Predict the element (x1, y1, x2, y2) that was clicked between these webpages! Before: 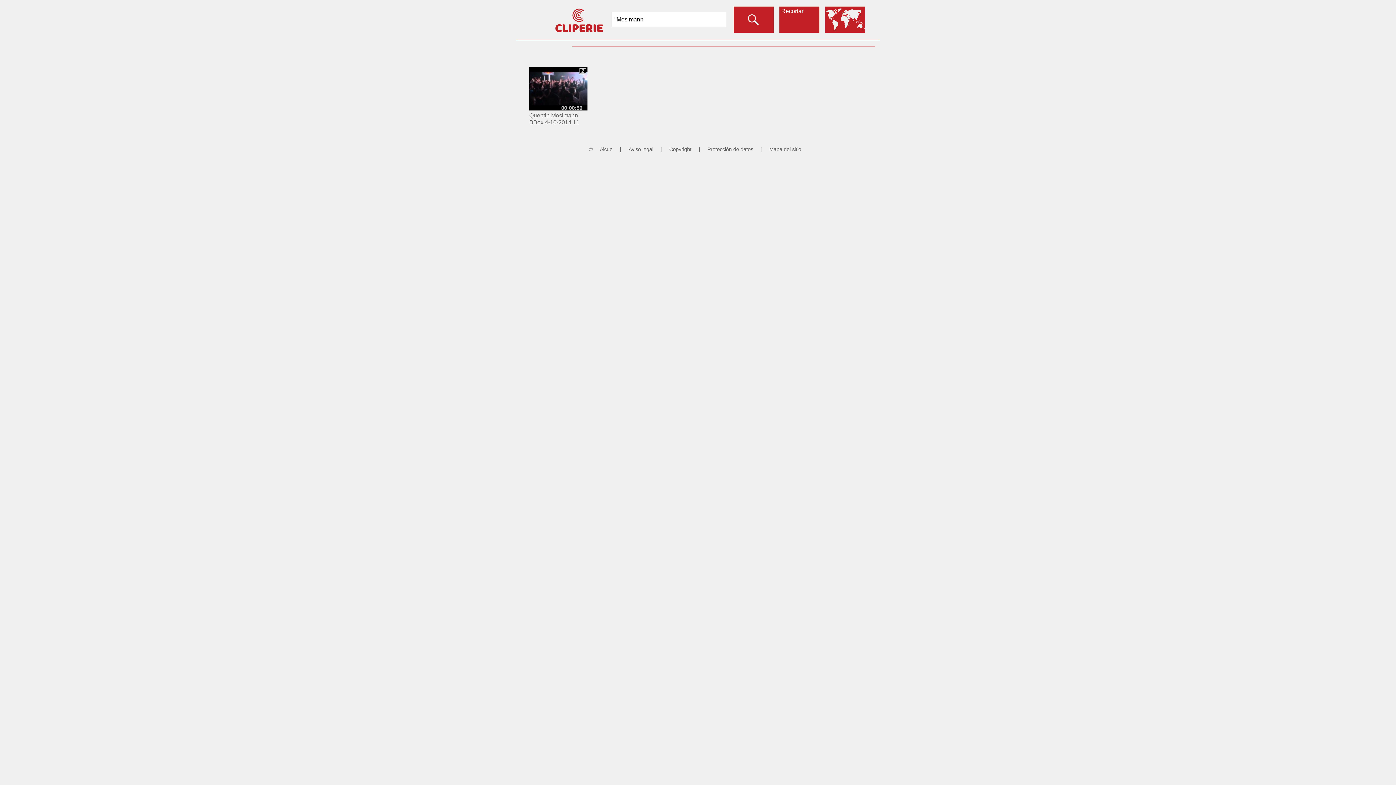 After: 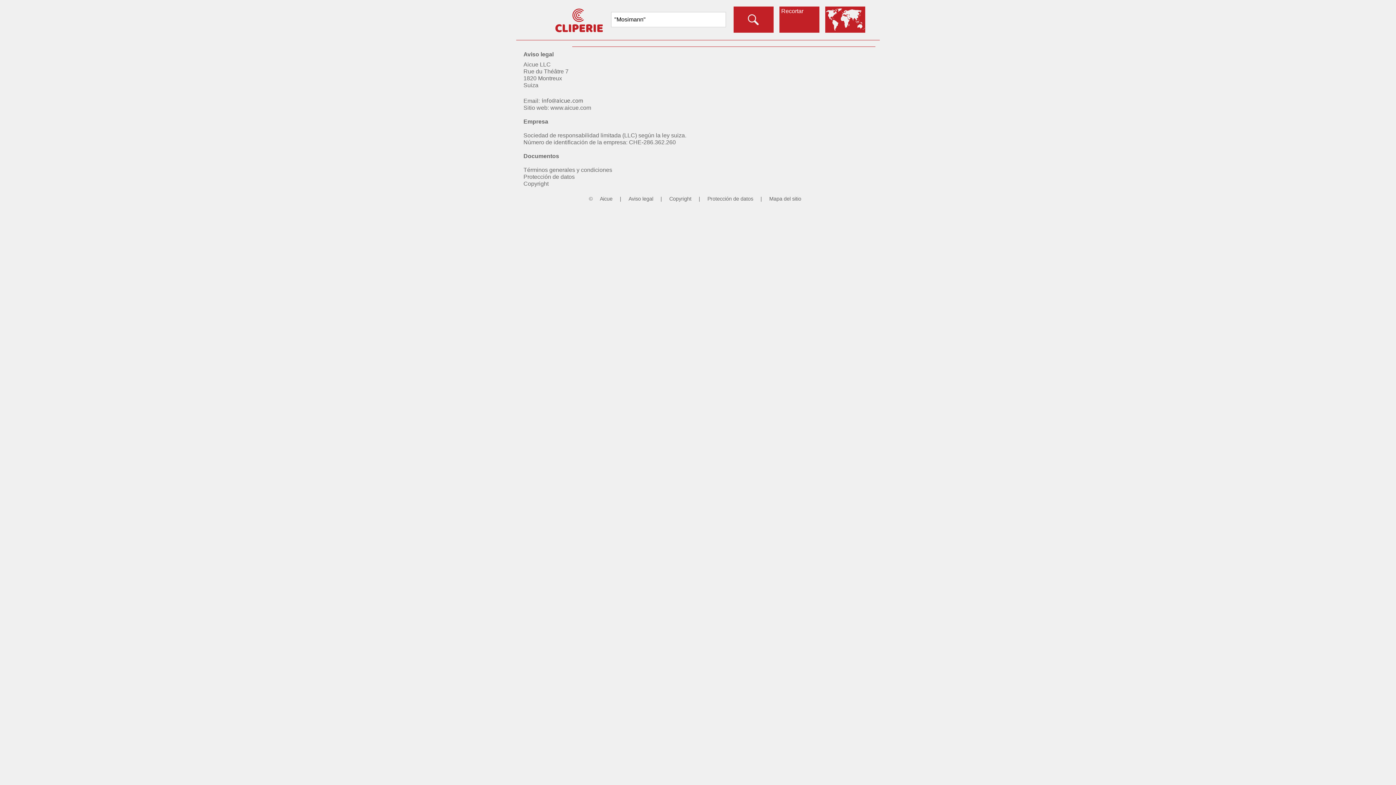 Action: label: Aviso legal bbox: (625, 146, 656, 152)